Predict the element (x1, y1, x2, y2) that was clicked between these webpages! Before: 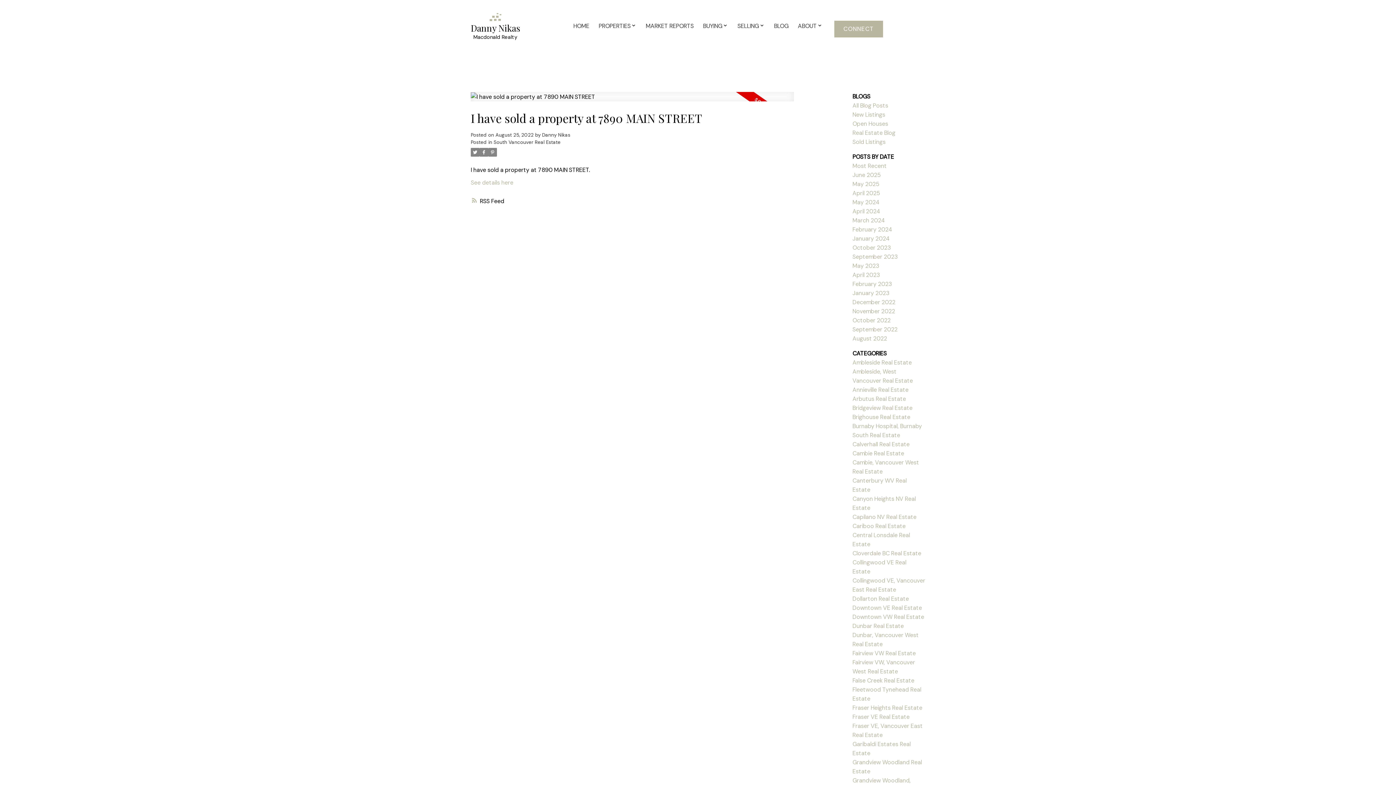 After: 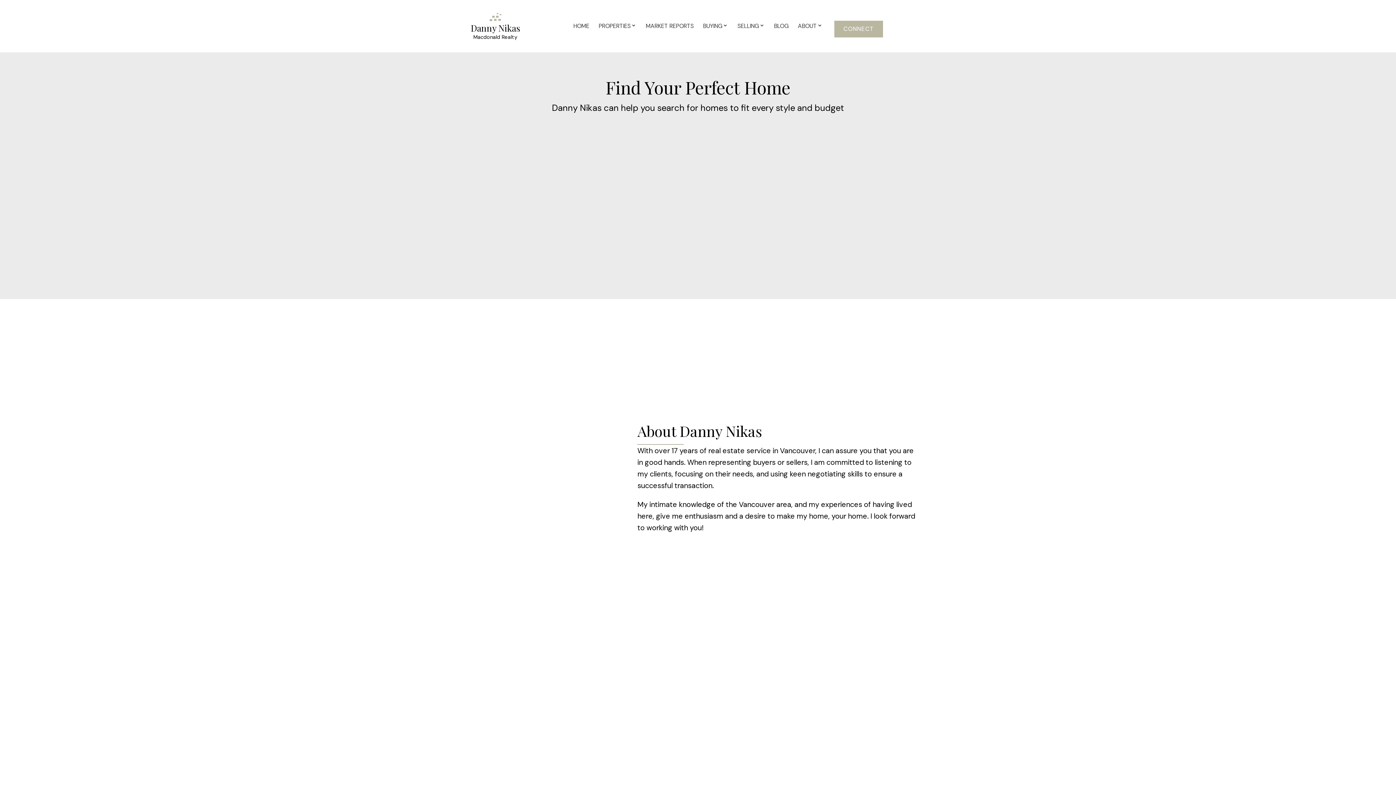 Action: label: HOME bbox: (573, 21, 589, 30)